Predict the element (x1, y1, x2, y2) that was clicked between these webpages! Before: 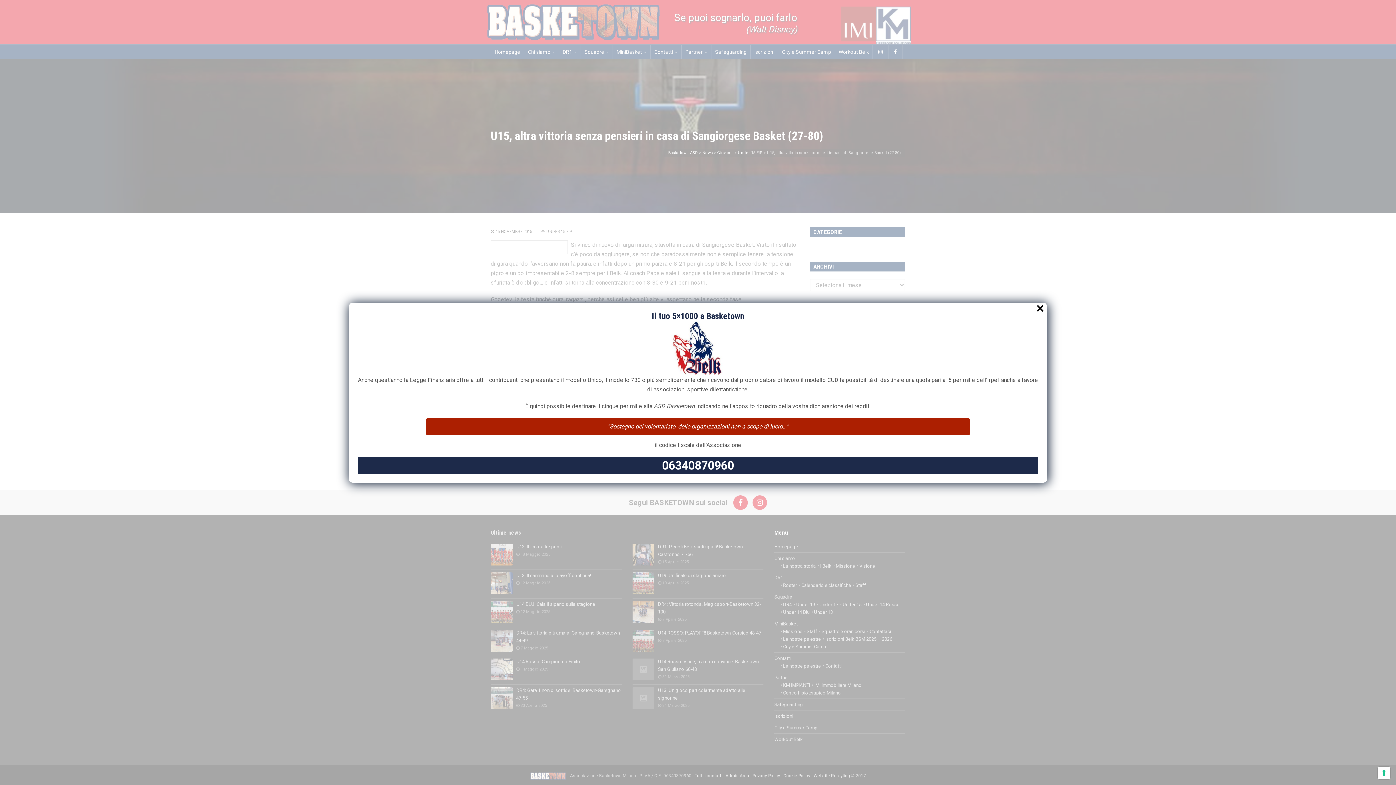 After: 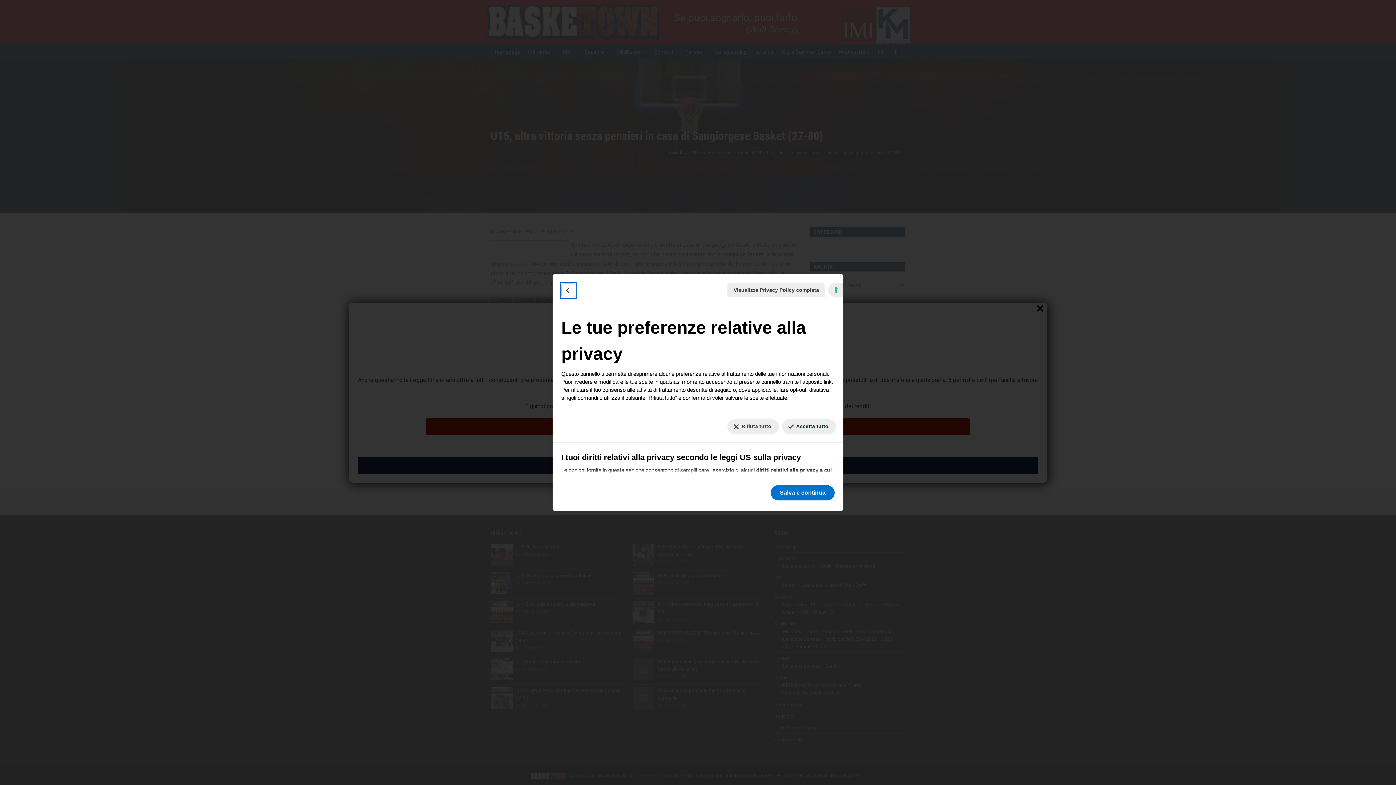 Action: label: Le tue preferenze relative al consenso per le tecnologie di tracciamento bbox: (1378, 767, 1390, 779)